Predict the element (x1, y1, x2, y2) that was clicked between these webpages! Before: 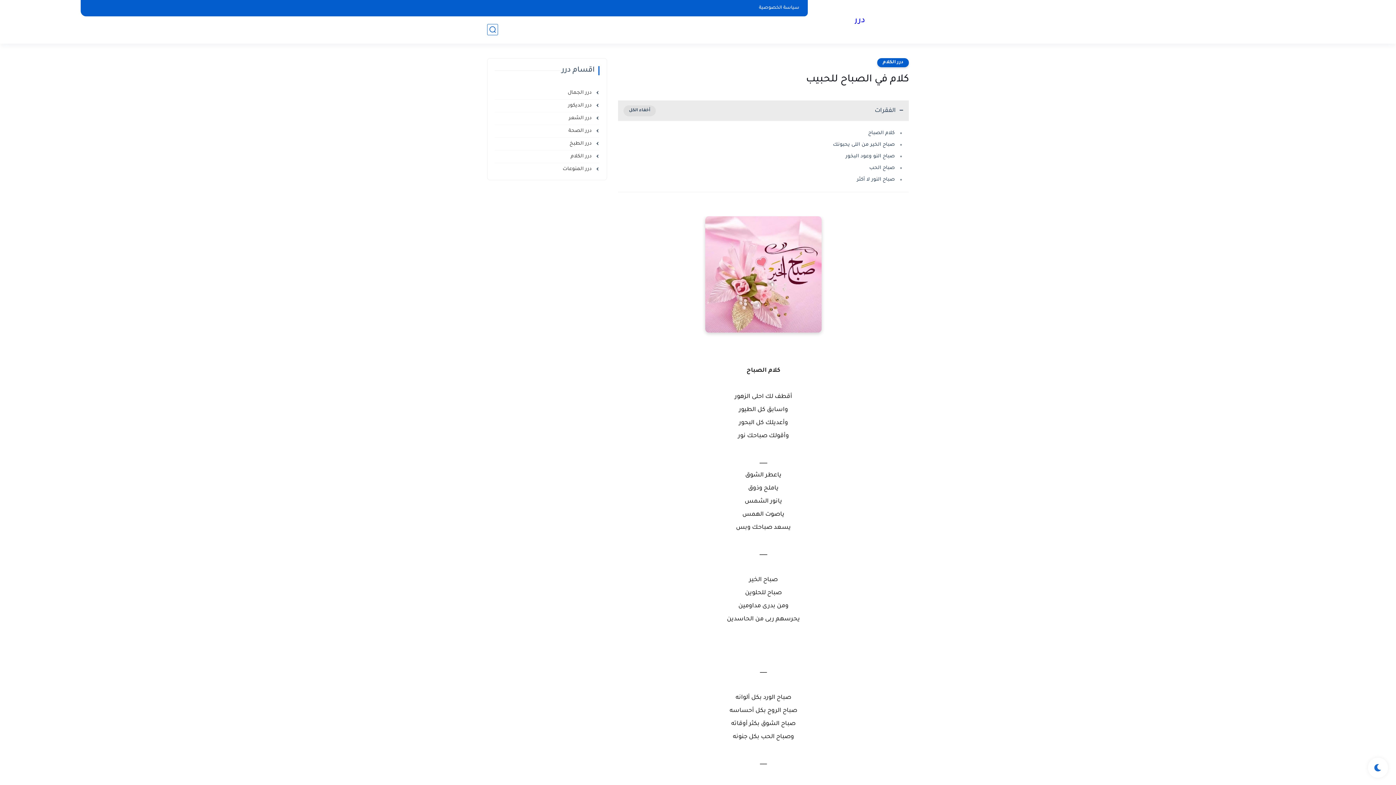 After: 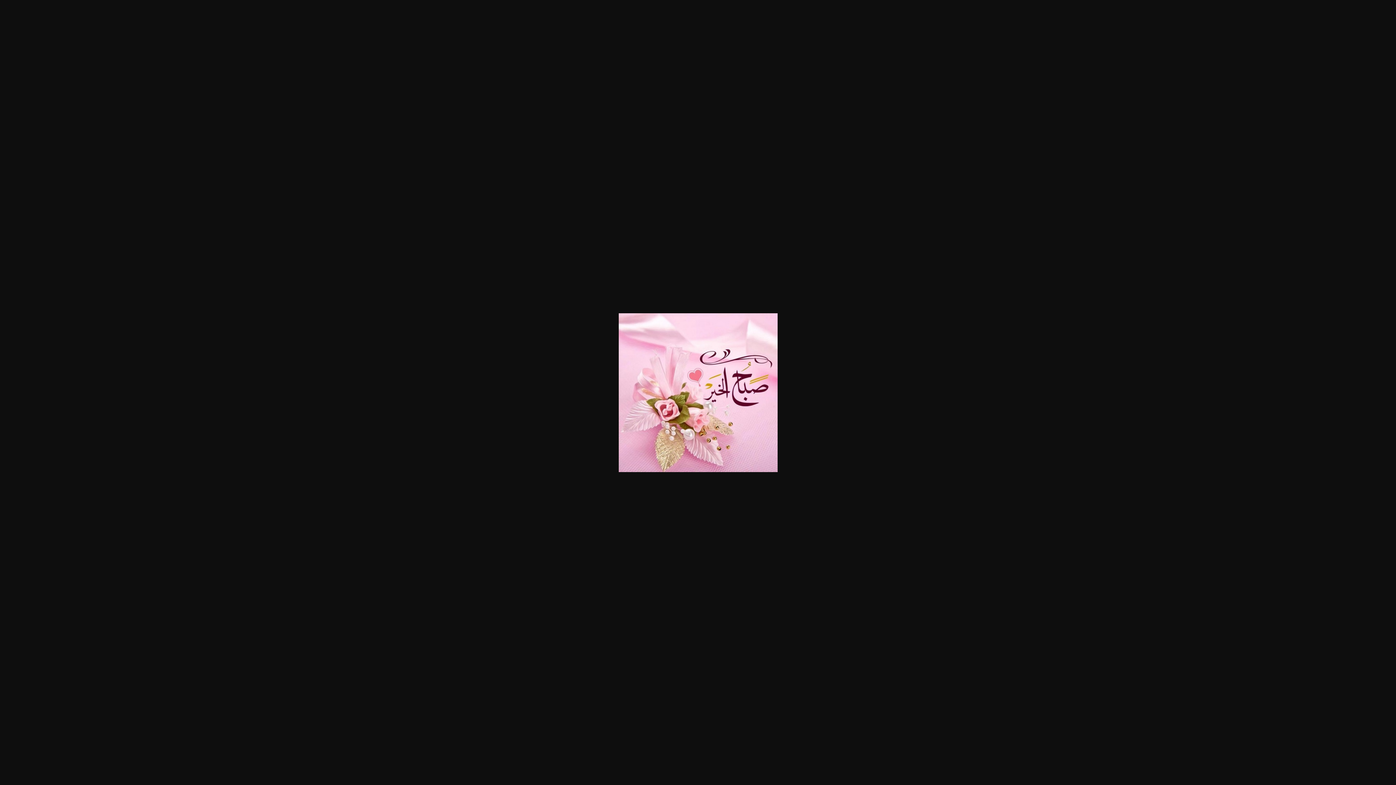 Action: bbox: (705, 328, 821, 334)